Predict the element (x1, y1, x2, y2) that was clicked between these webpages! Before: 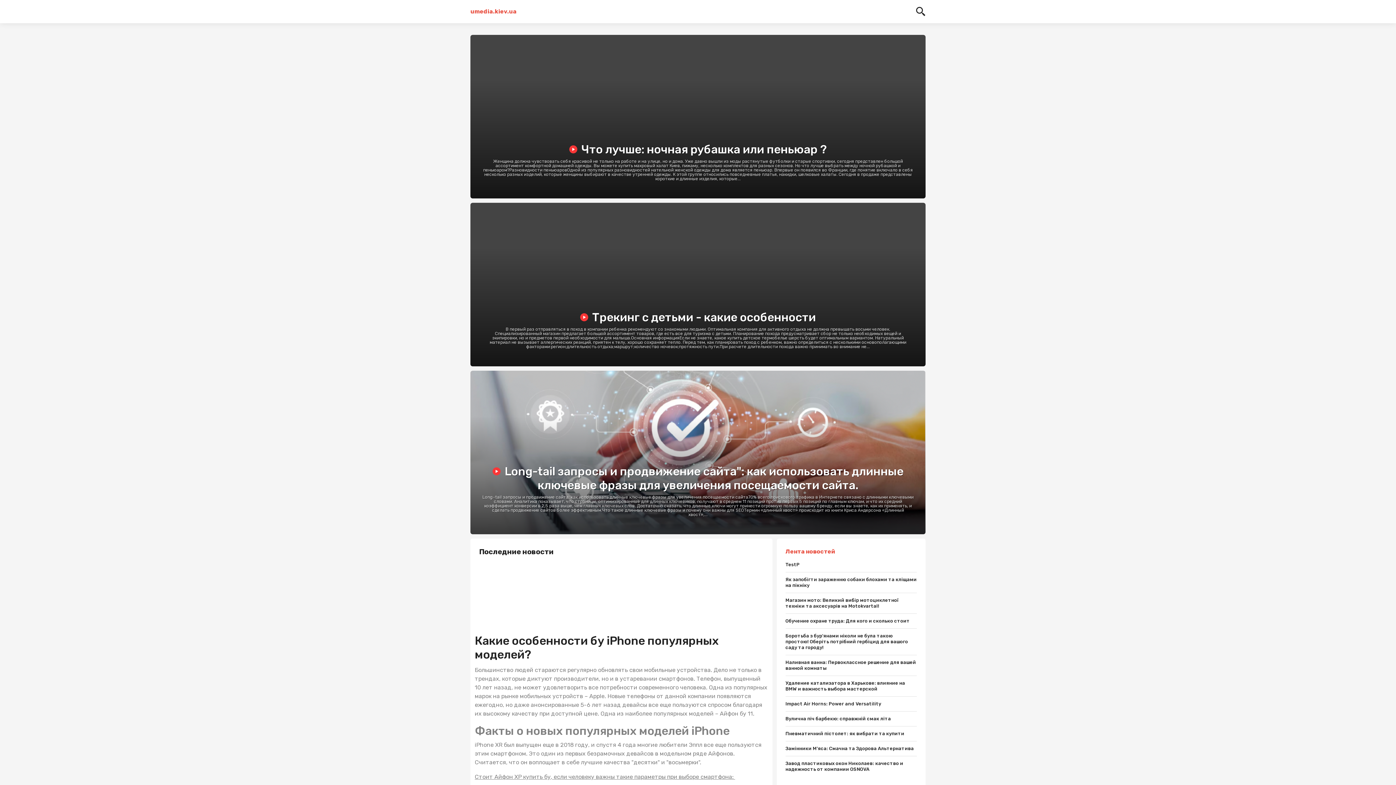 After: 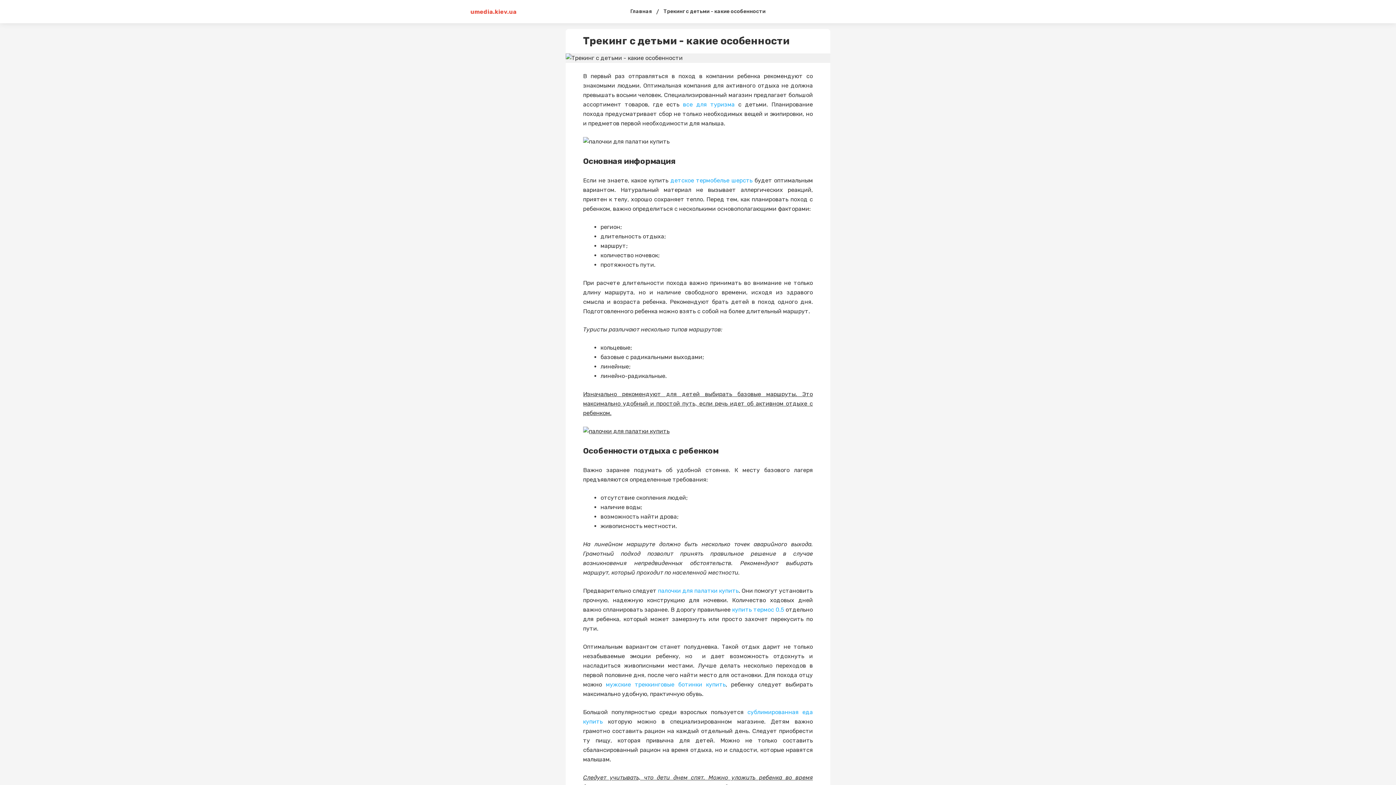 Action: label:  Трекинг с детьми - какие особенности
В первый раз отправляться в поход в компании ребенка рекомендуют со знакомыми людьми. Оптимальная компания для активного отдыха не должна превышать восьми человек. Специализированный магазин предлагает большой ассортимент товаров, где есть все для туризма с детьми. Планирование похода предусматривает сбор не только необходимых вещей и экипировки, но и предметов первой необходимости для малыша.Основная информацияЕсли не знаете, какое купить детское термобелье шерсть будет оптимальным вариантом. Натуральный материал не вызывает аллергических реакций, приятен к телу, хорошо сохраняет тепло. Перед тем, как планировать поход с ребенком, важно определиться с несколькими основополагающими факторами:регион;длительность отдыха;маршрут;количество ночевок;протяжность пути.При расчете длительности похода важно принимать во внимание не... bbox: (470, 202, 925, 366)